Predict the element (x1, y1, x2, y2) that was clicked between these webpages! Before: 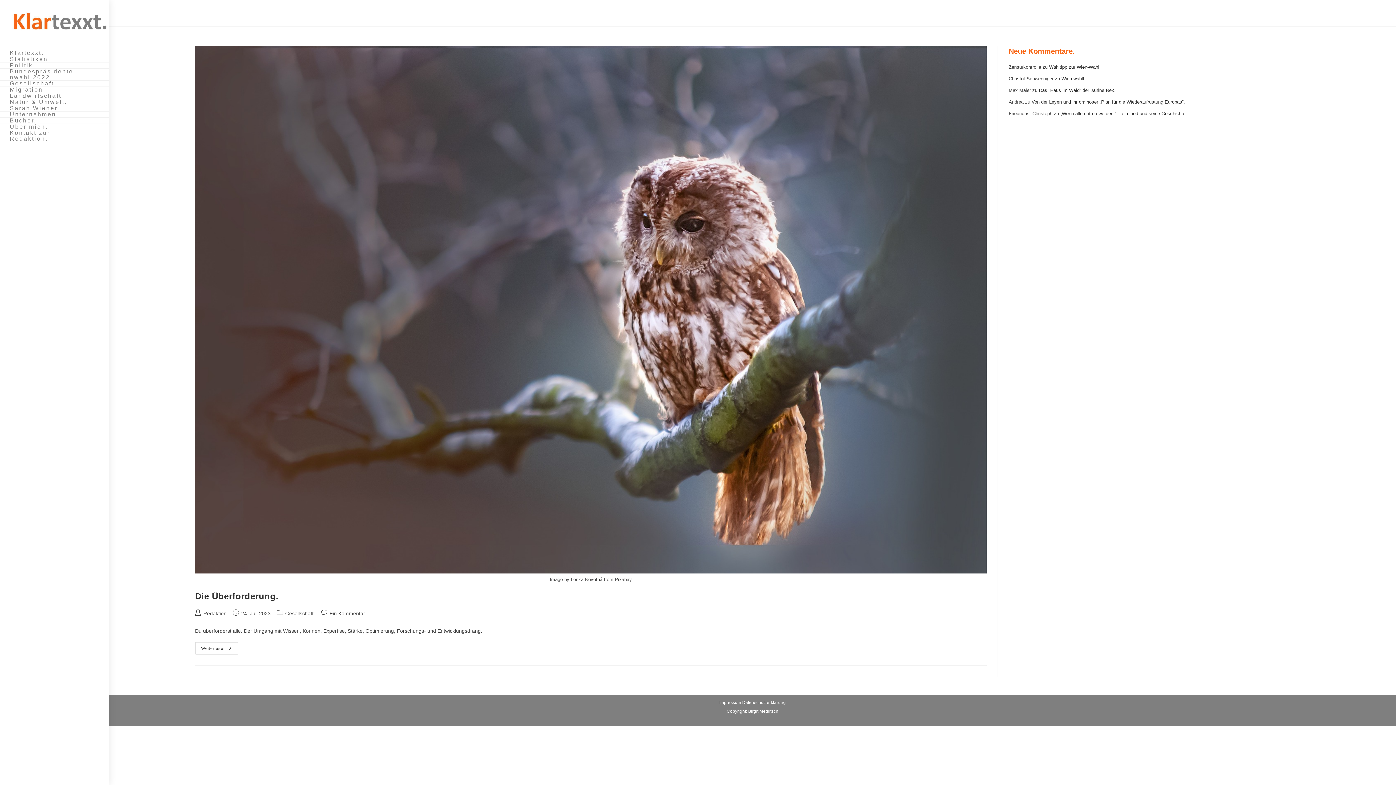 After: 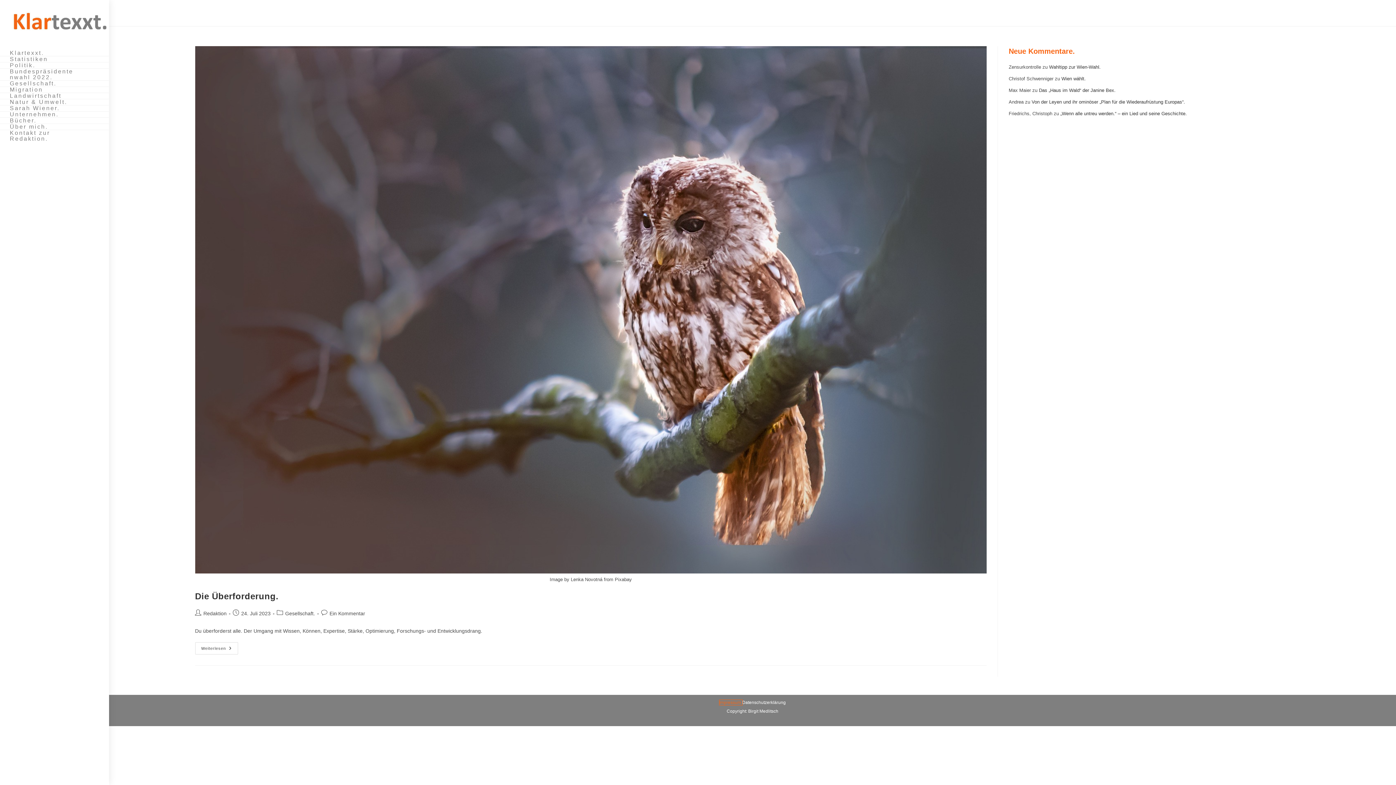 Action: label: Impressum  bbox: (719, 700, 742, 705)